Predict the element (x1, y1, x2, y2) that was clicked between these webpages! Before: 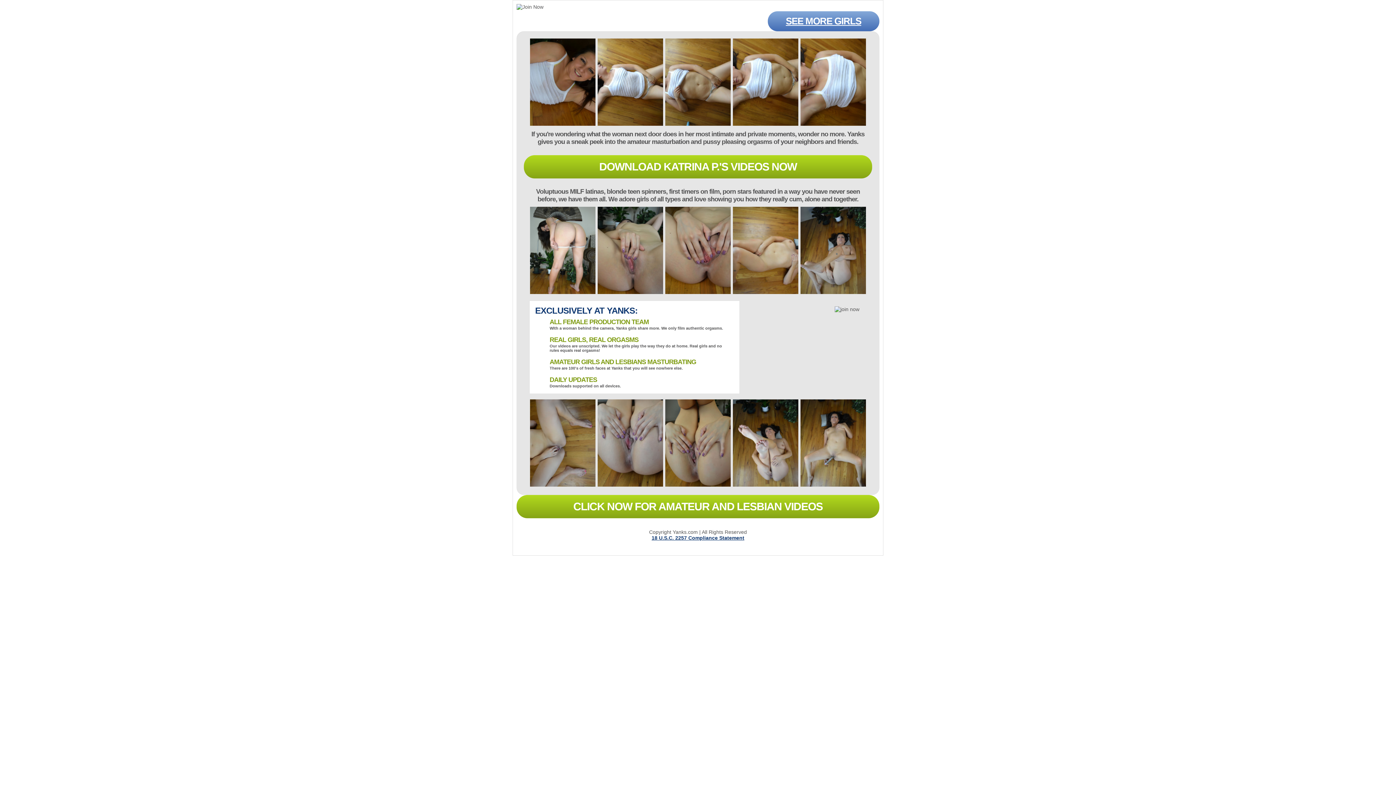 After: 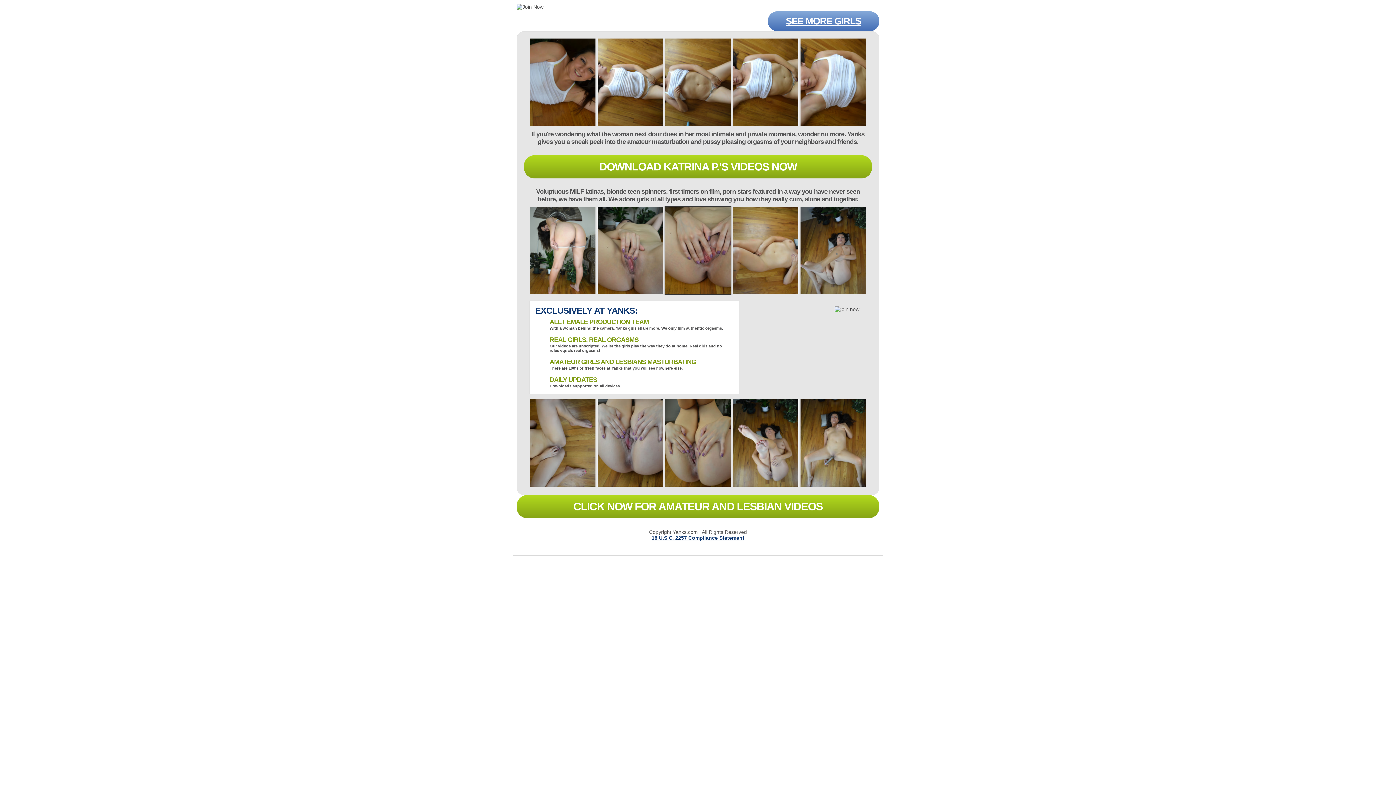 Action: bbox: (665, 289, 730, 295)